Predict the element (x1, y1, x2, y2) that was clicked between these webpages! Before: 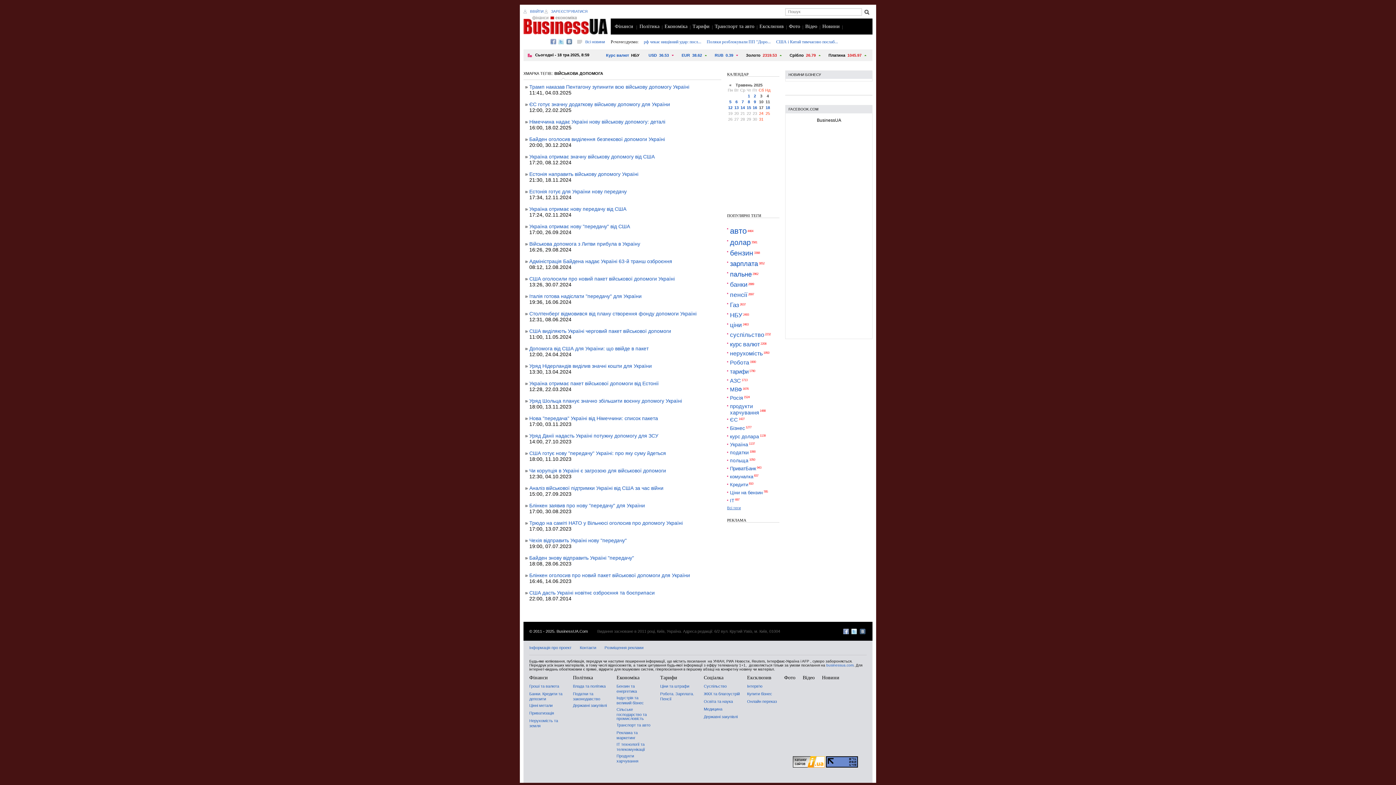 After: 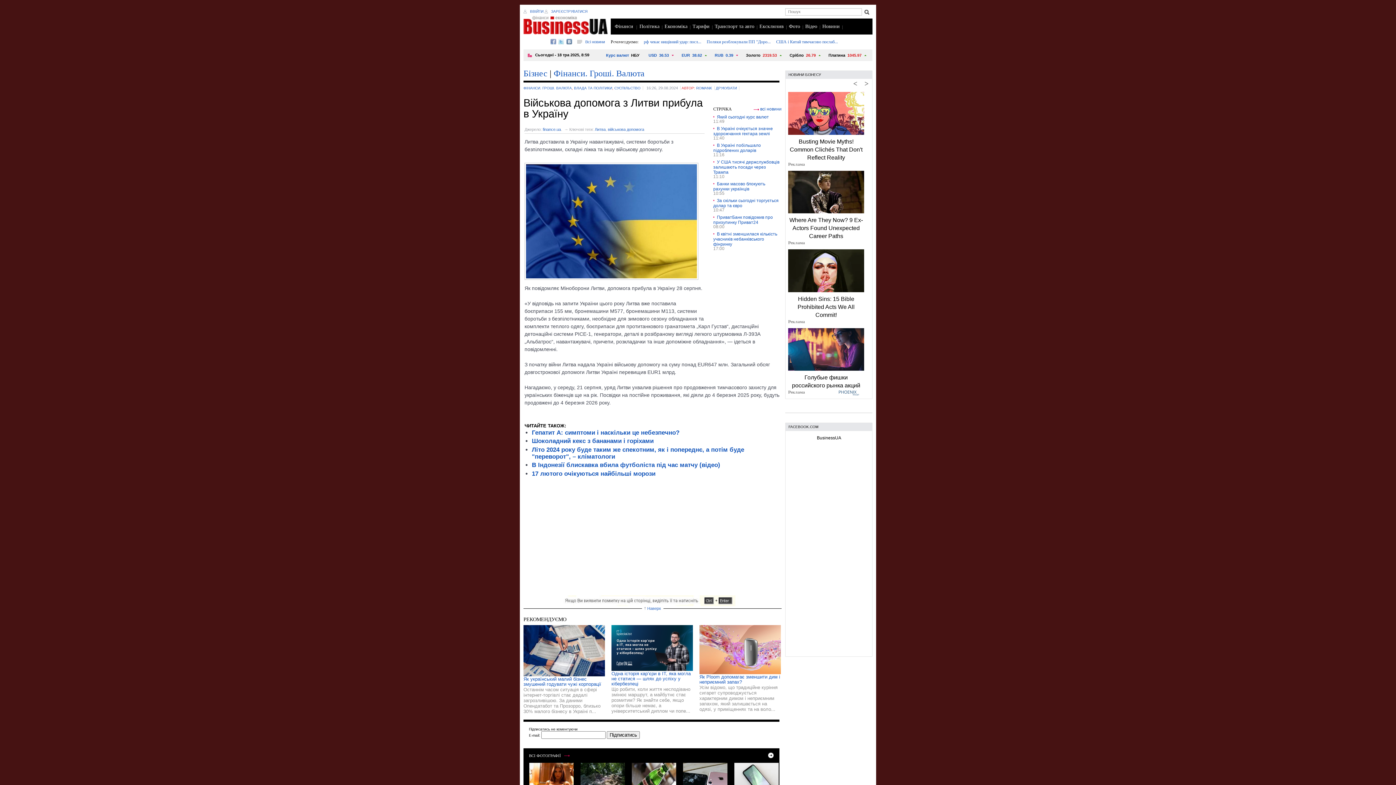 Action: label: Військова допомога з Литви прибула в Україну bbox: (529, 241, 640, 246)